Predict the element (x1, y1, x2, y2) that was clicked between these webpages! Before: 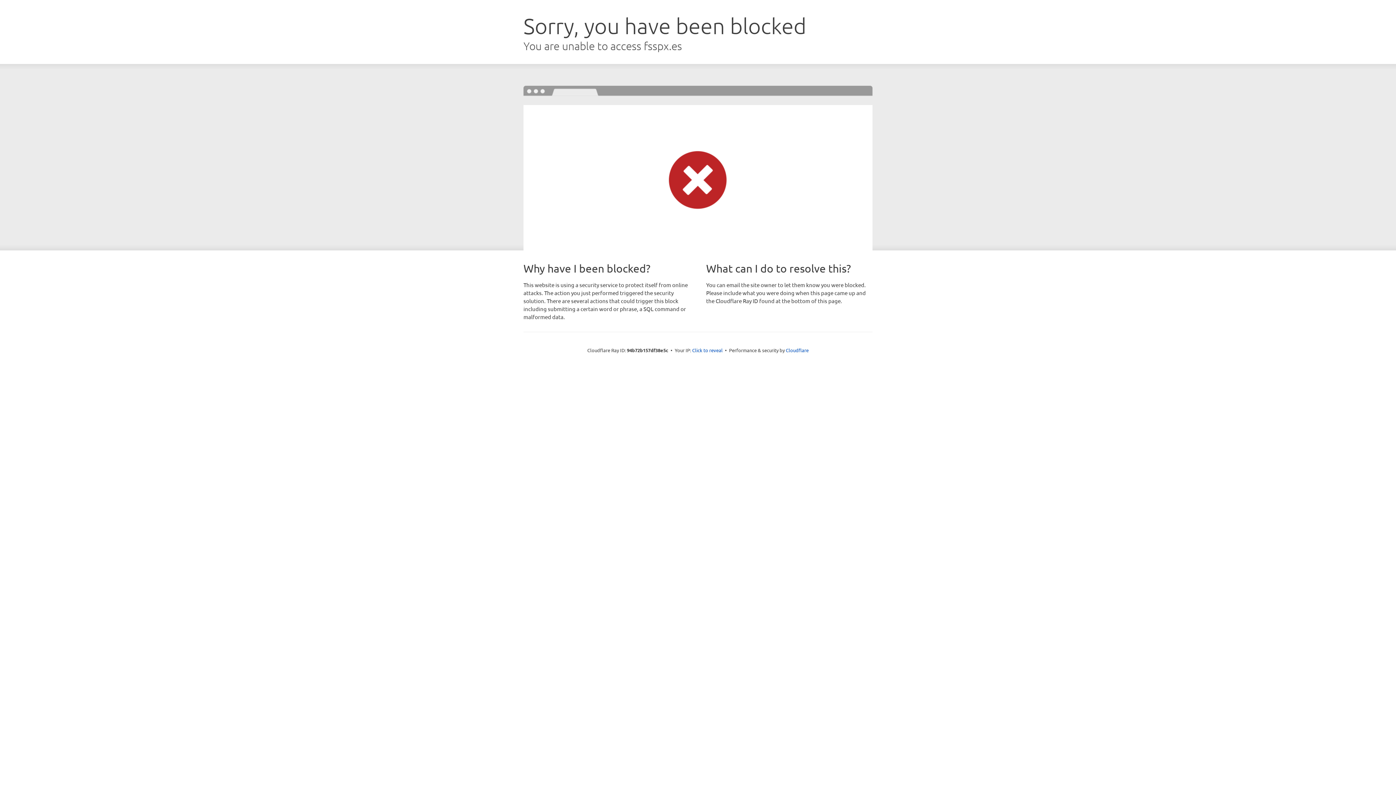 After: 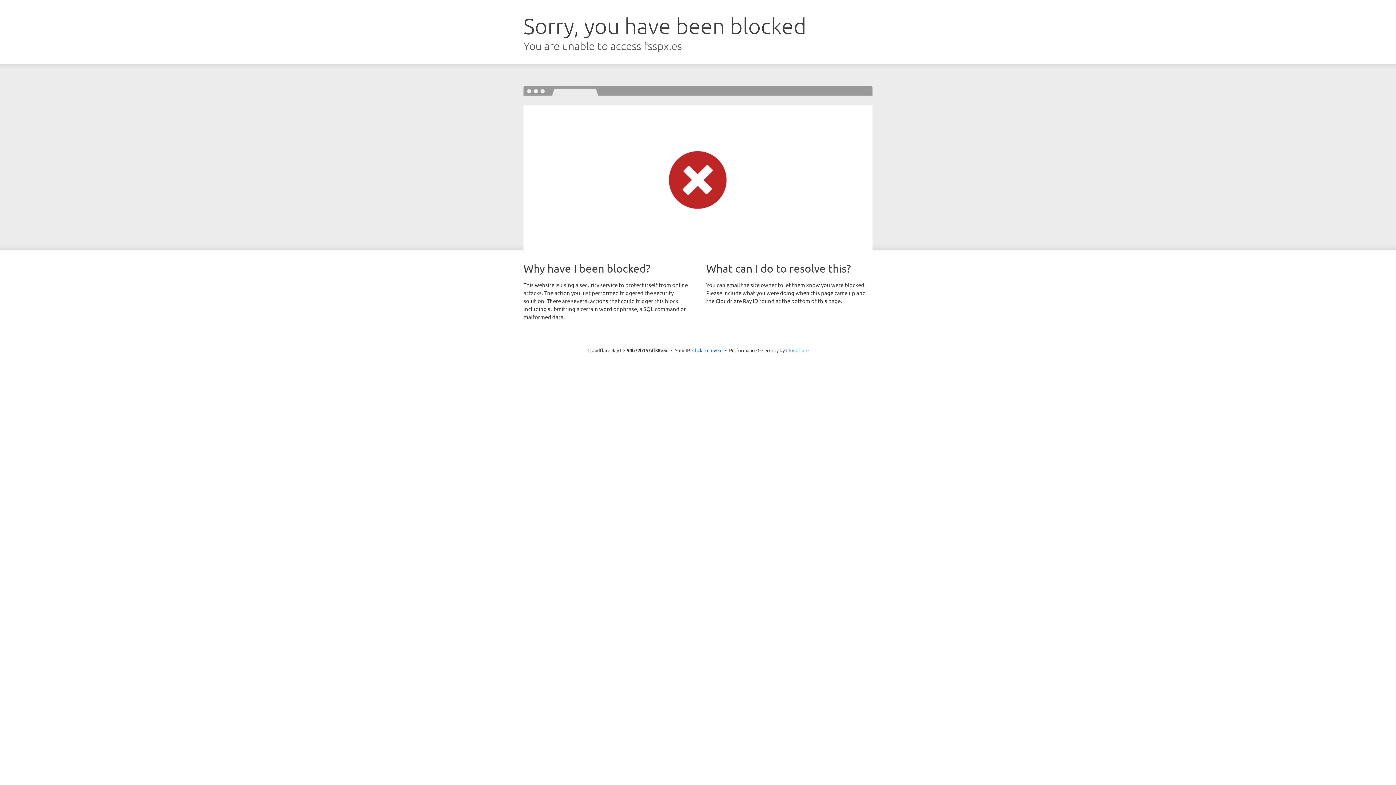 Action: label: Cloudflare bbox: (786, 347, 808, 353)